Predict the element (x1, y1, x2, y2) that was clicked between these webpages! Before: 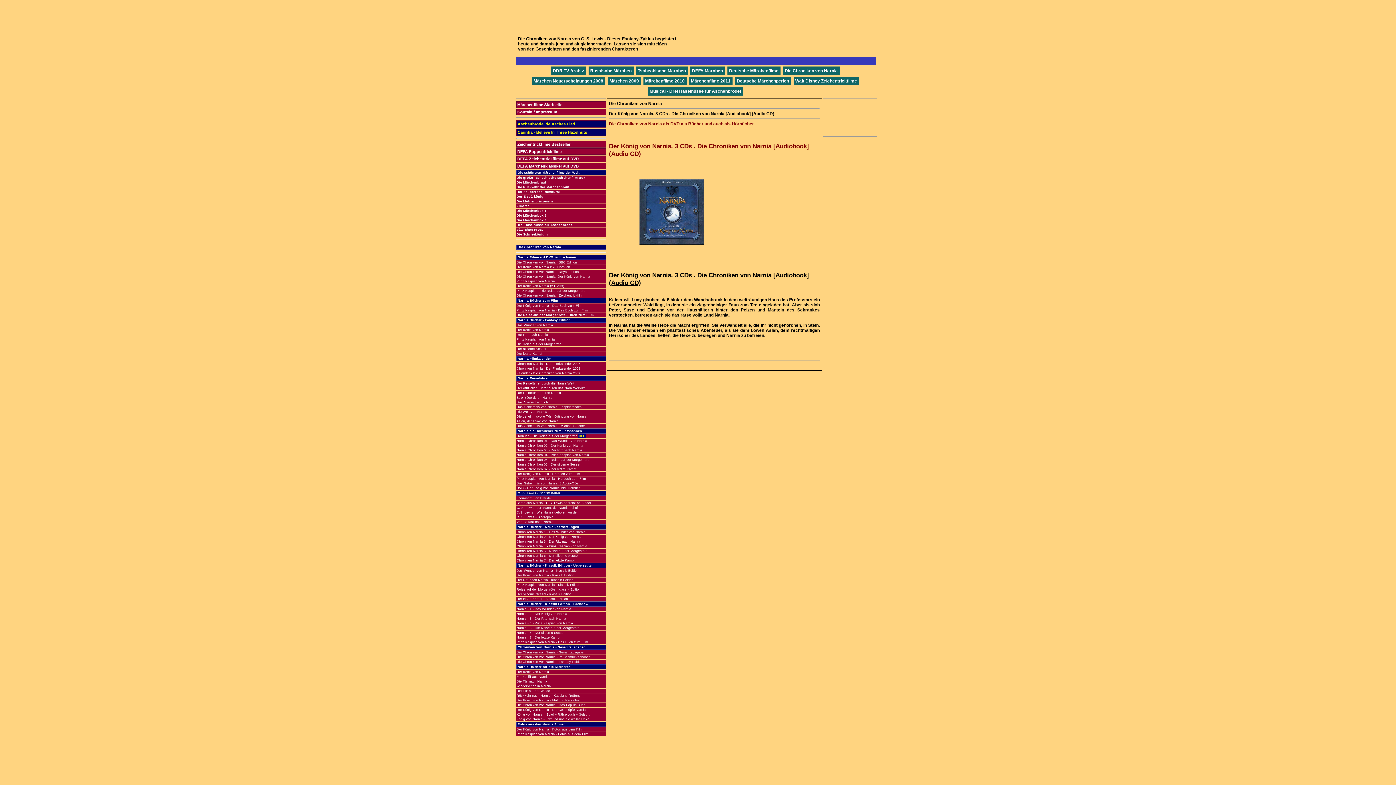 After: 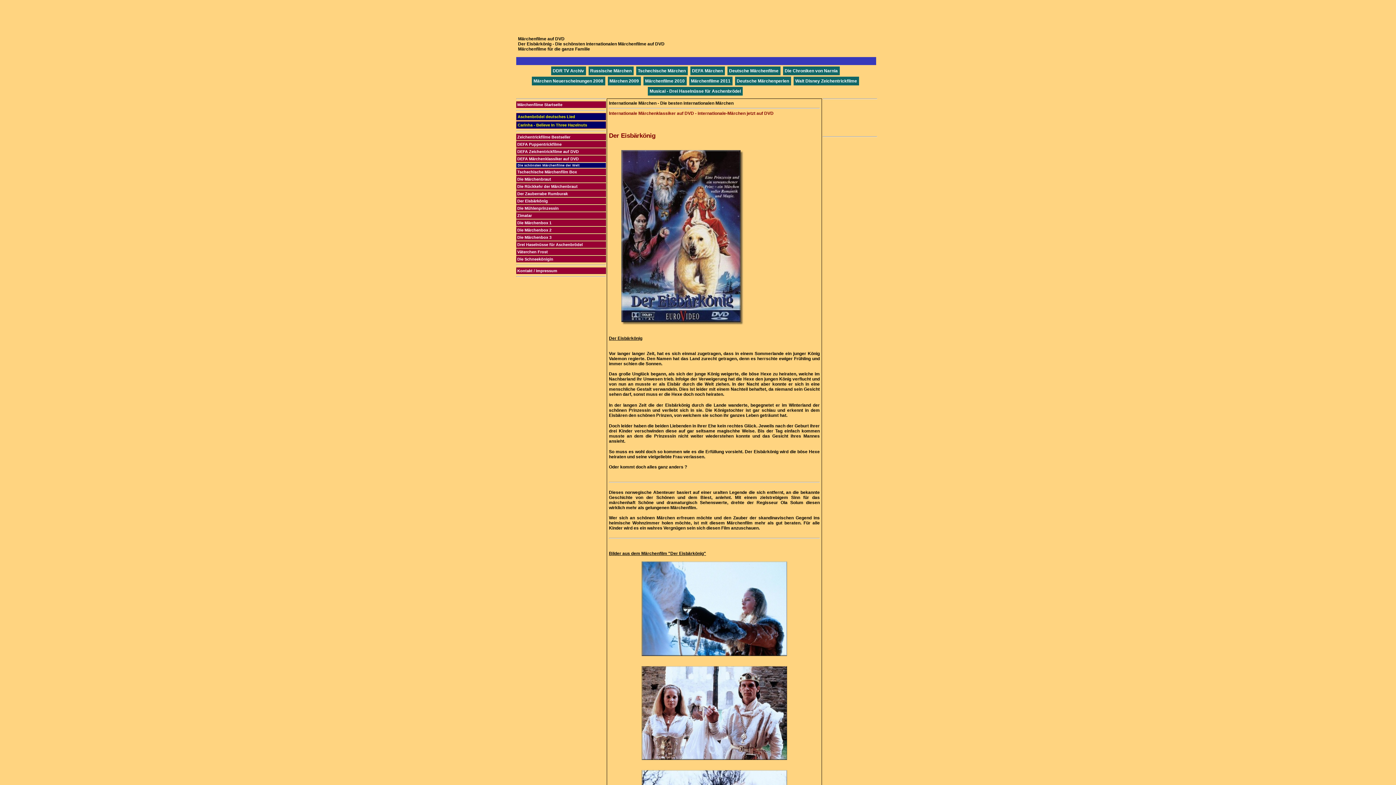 Action: bbox: (516, 194, 606, 198) label: Der Eisbärkönig